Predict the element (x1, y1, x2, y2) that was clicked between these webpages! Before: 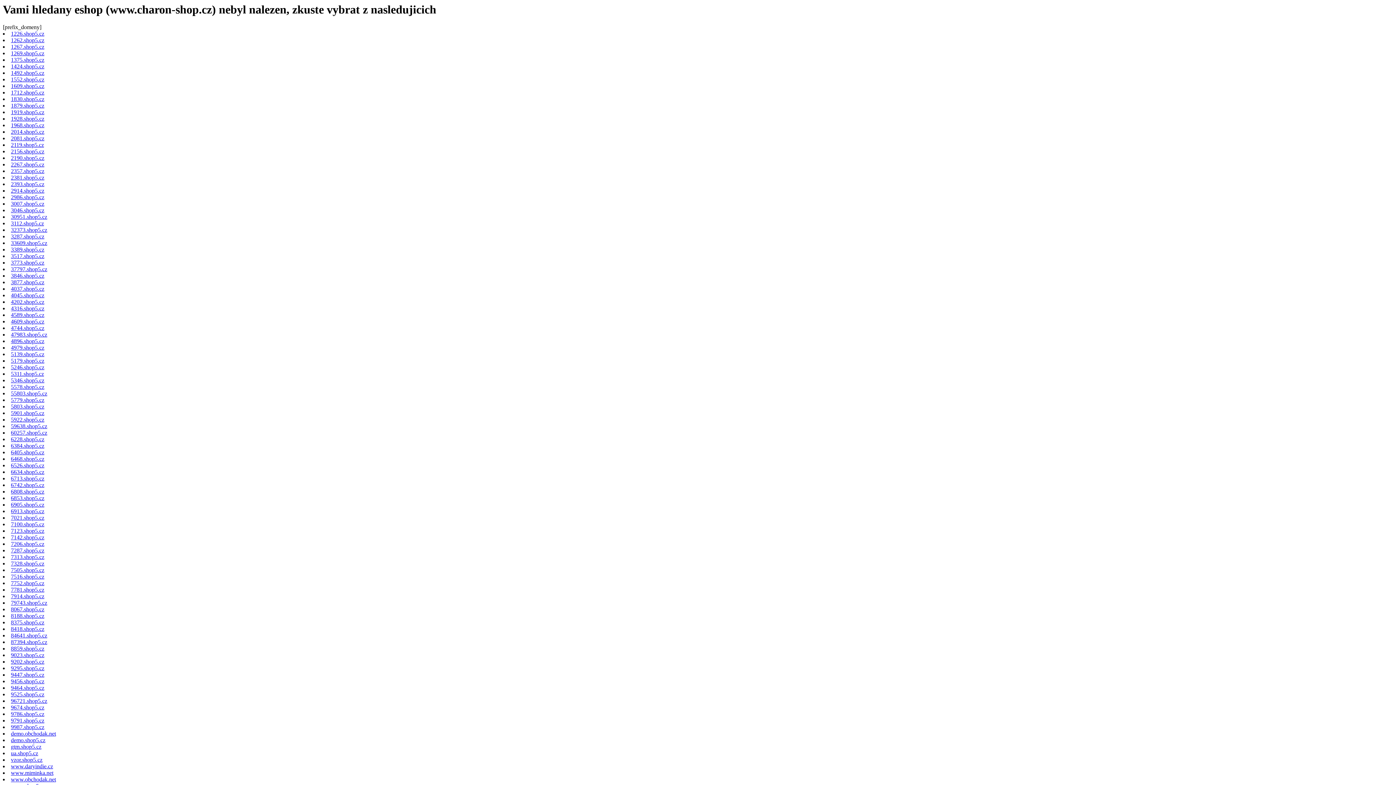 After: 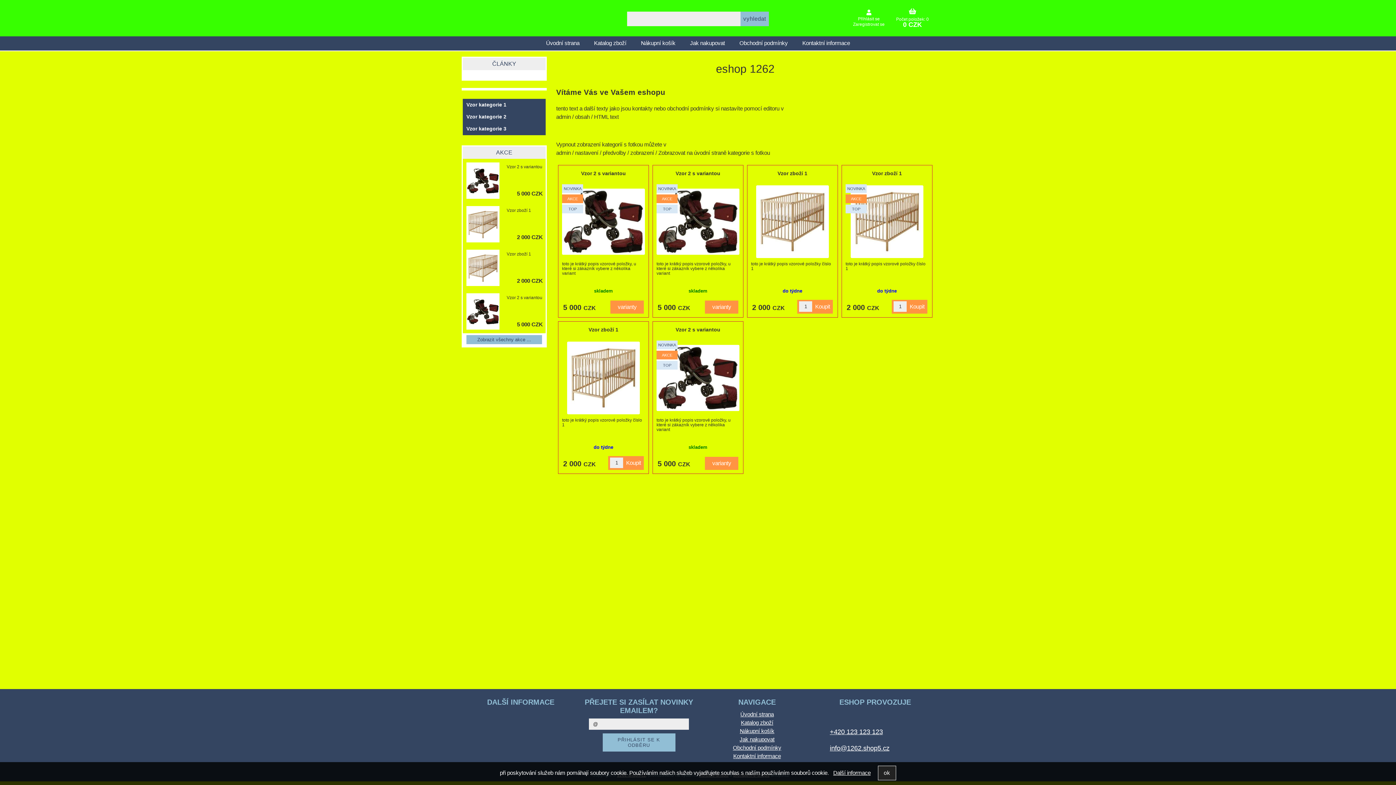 Action: bbox: (10, 37, 44, 43) label: 1262.shop5.cz